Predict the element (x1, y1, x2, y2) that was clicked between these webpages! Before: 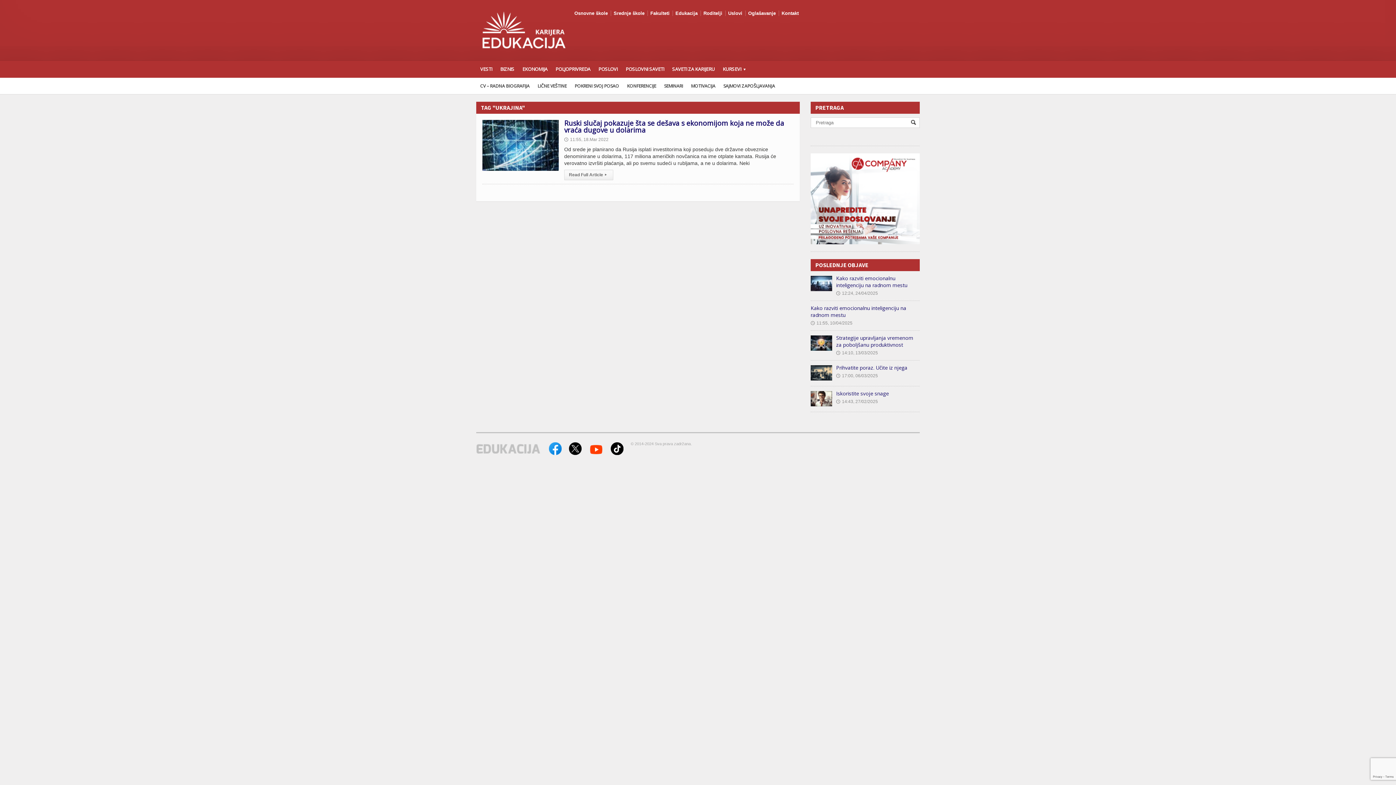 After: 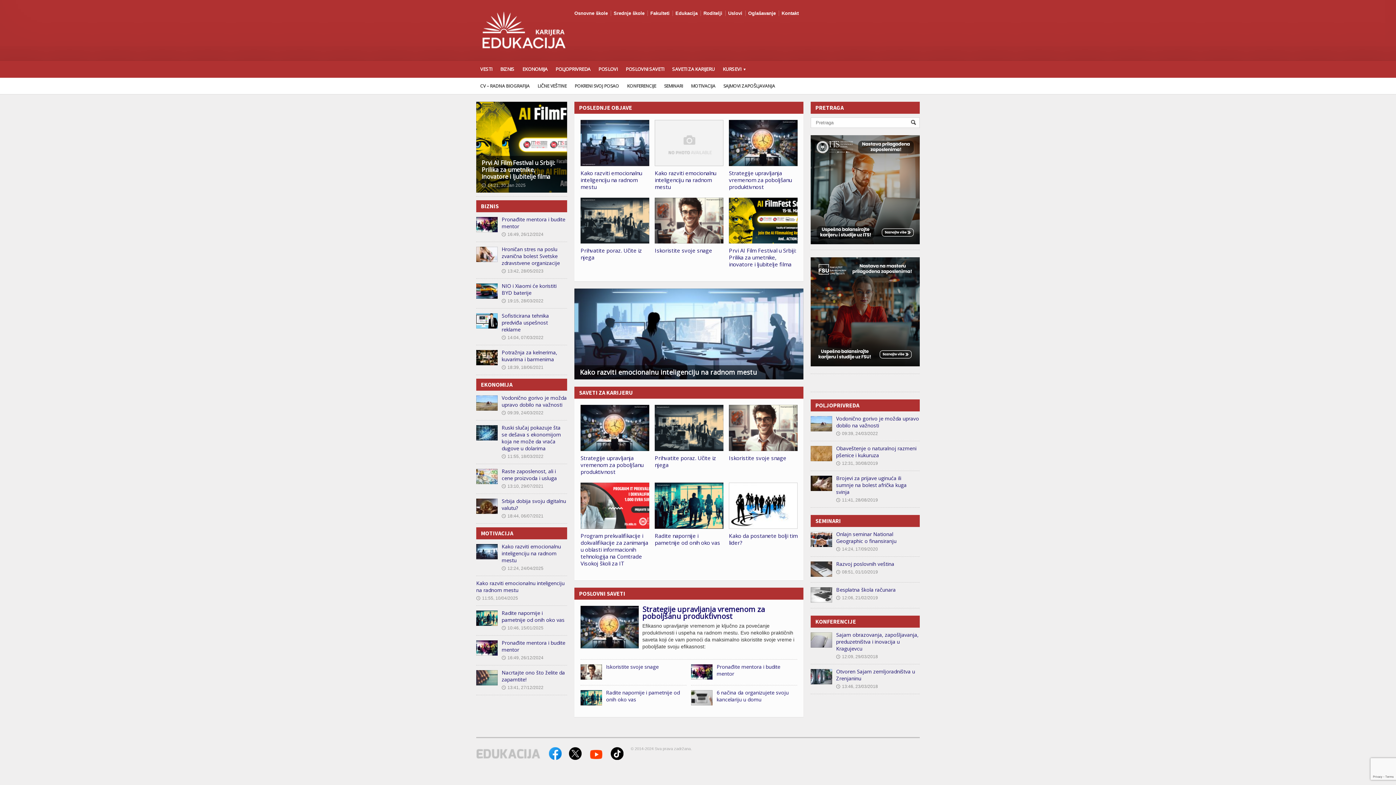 Action: bbox: (476, 422, 541, 437)